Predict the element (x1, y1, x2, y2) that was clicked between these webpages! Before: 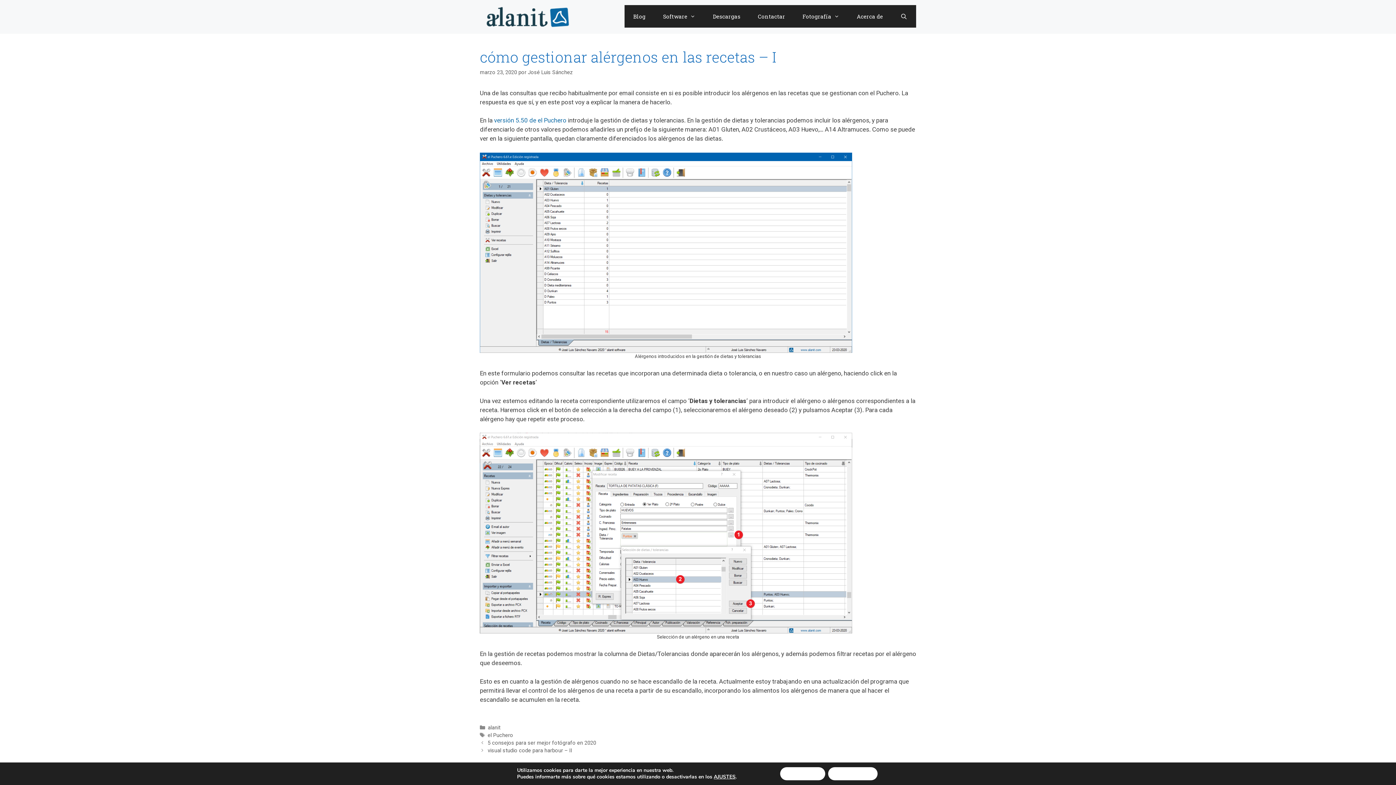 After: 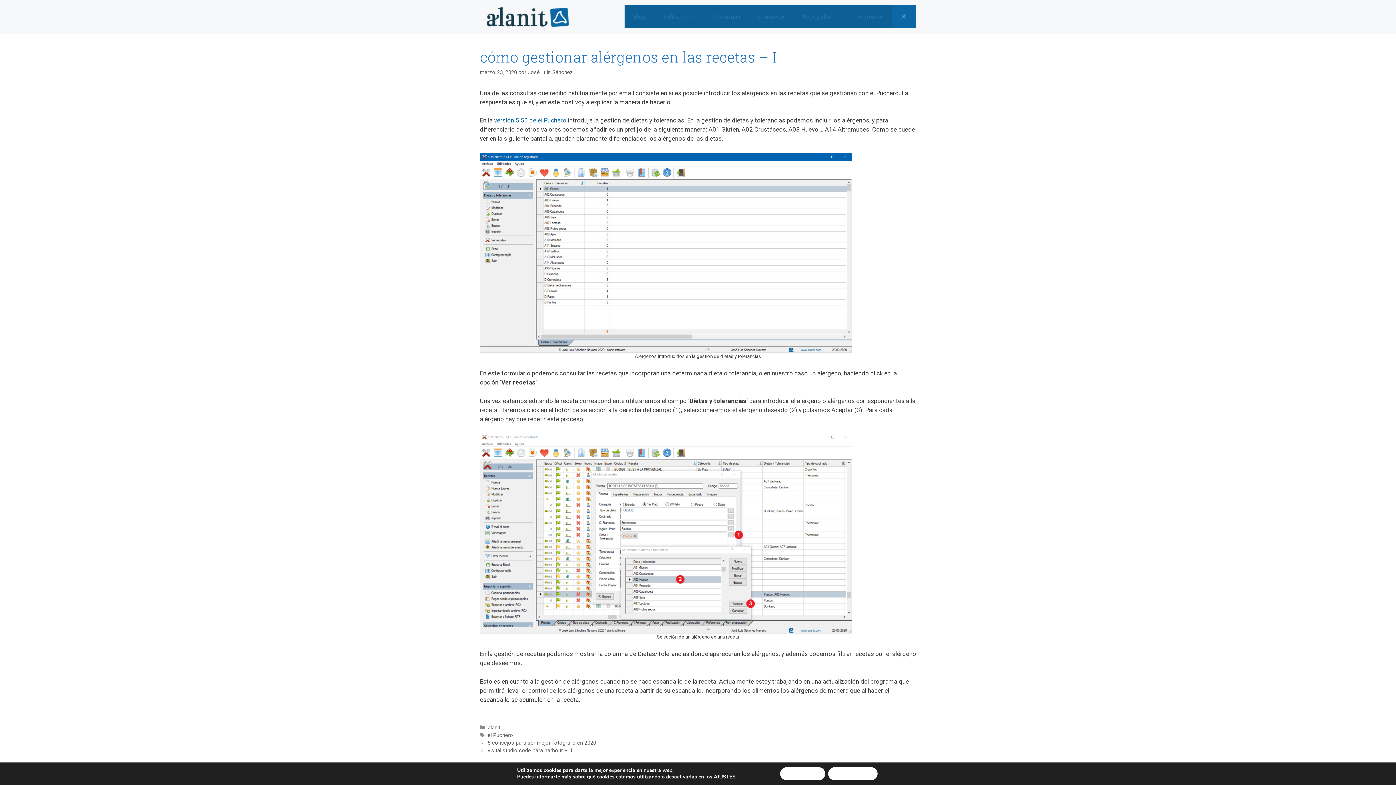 Action: bbox: (891, 5, 916, 27) label: Abrir la barra de búsqueda